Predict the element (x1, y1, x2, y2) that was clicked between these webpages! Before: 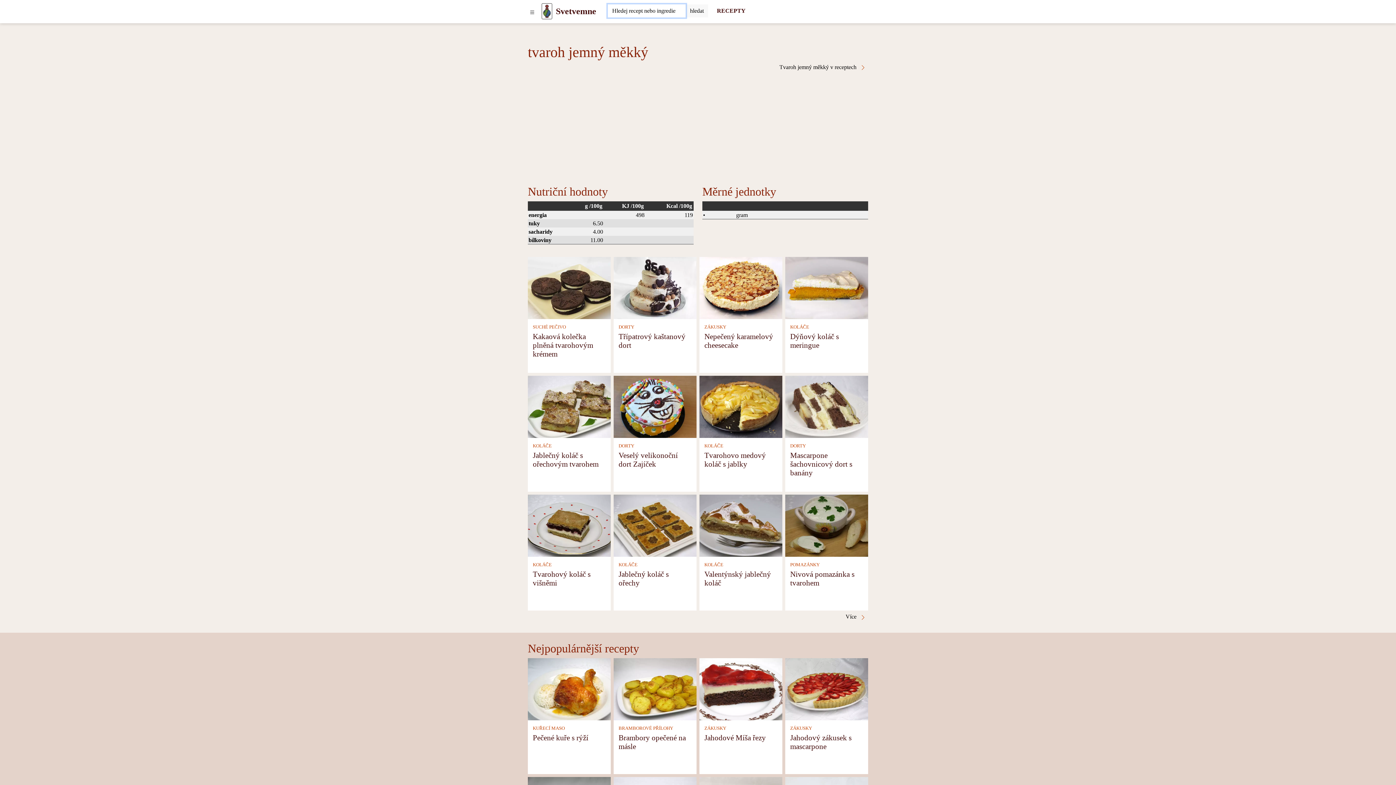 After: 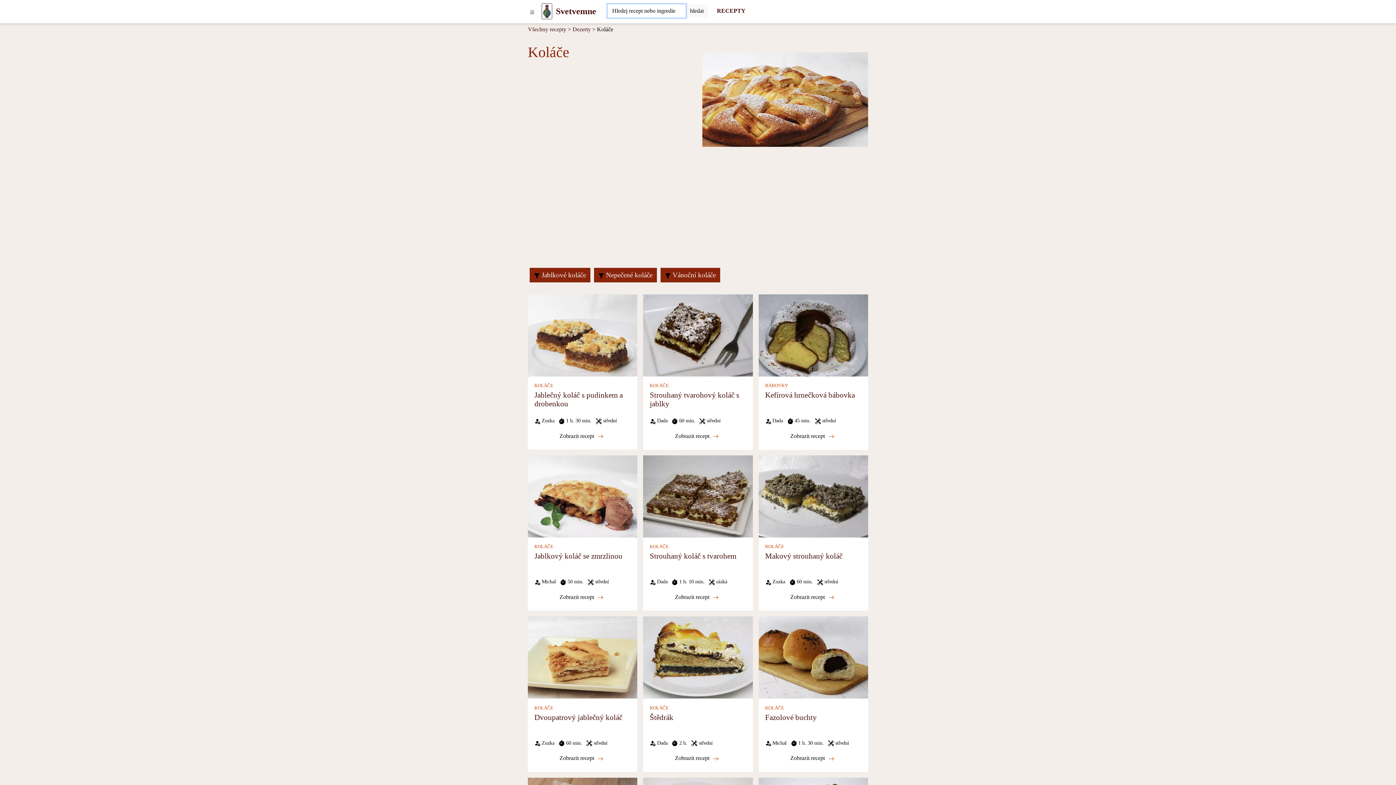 Action: bbox: (532, 443, 551, 448) label: Koláče